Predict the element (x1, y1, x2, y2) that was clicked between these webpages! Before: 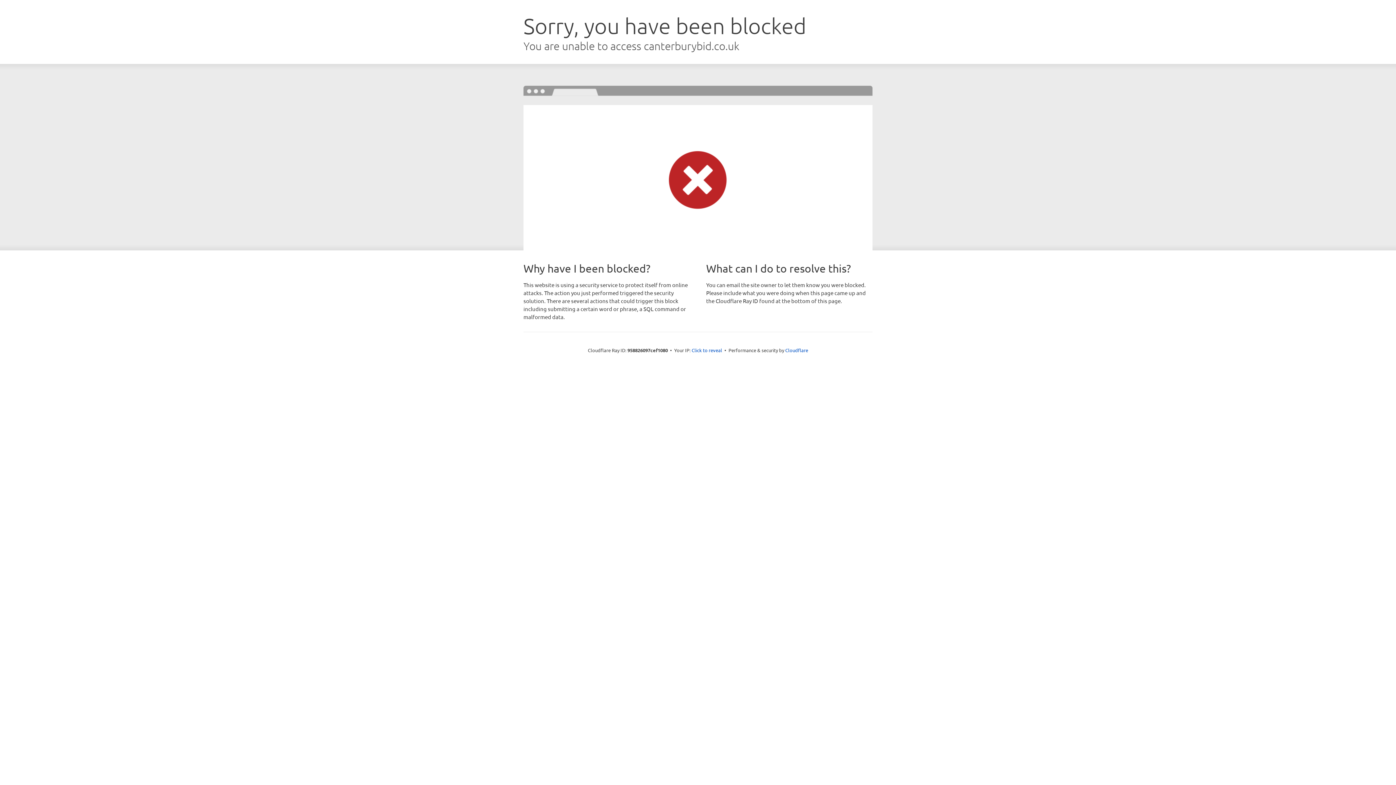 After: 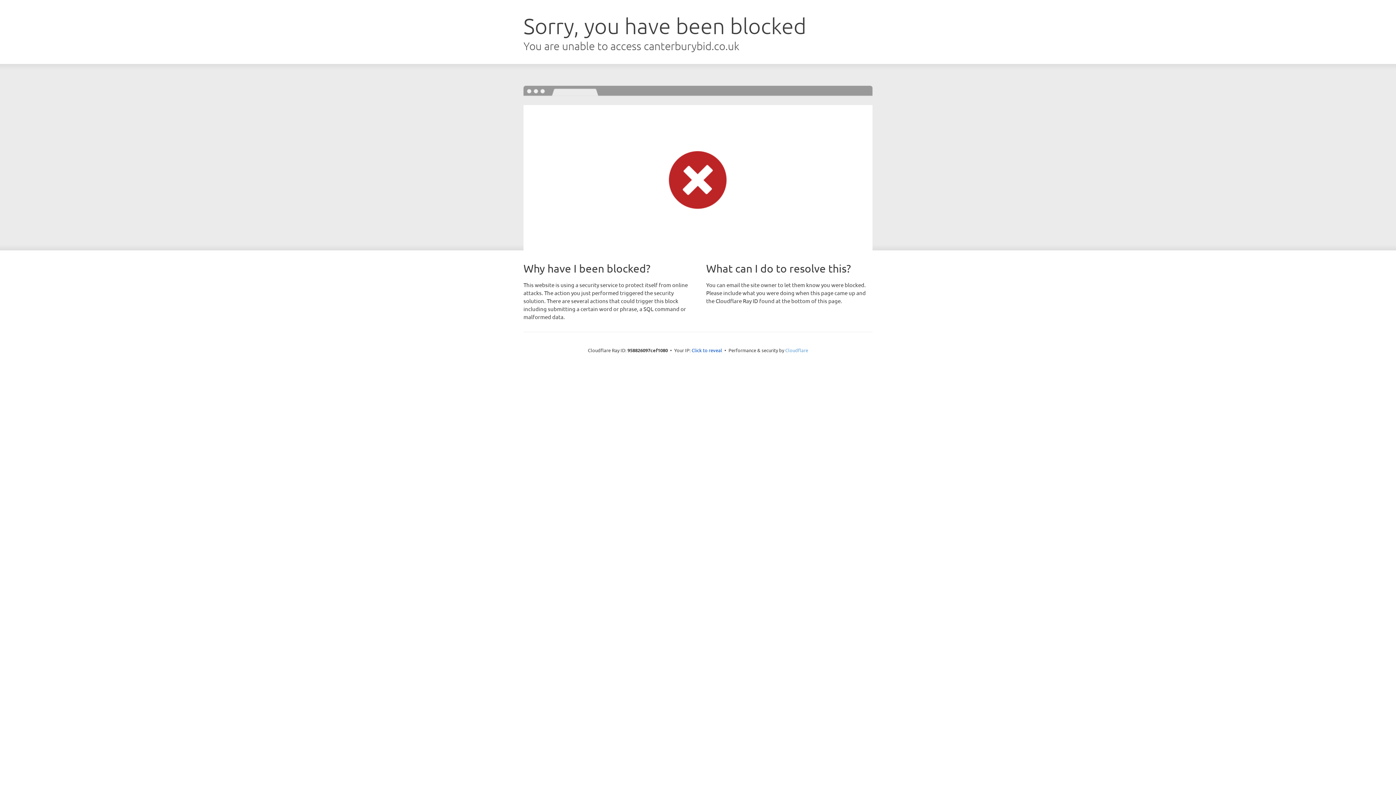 Action: bbox: (785, 347, 808, 353) label: Cloudflare